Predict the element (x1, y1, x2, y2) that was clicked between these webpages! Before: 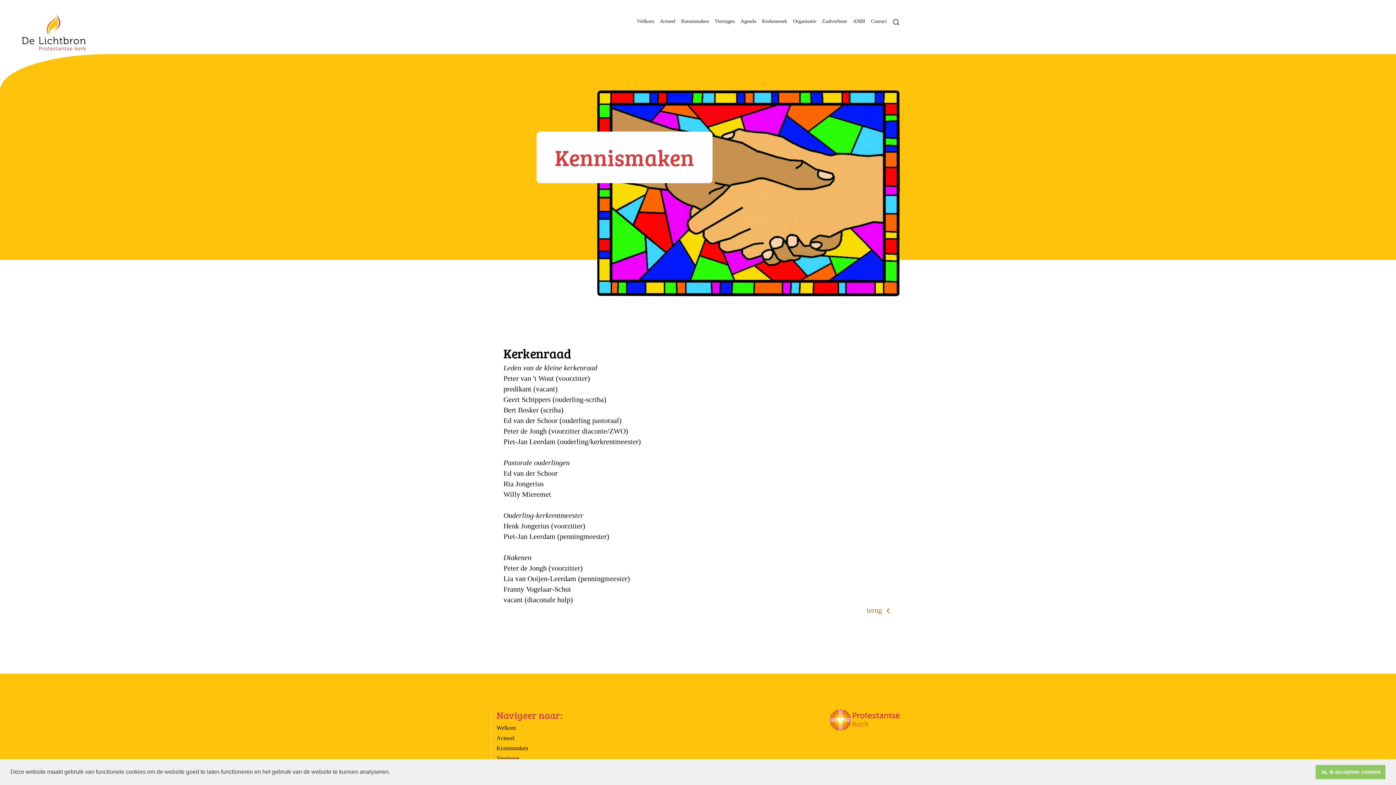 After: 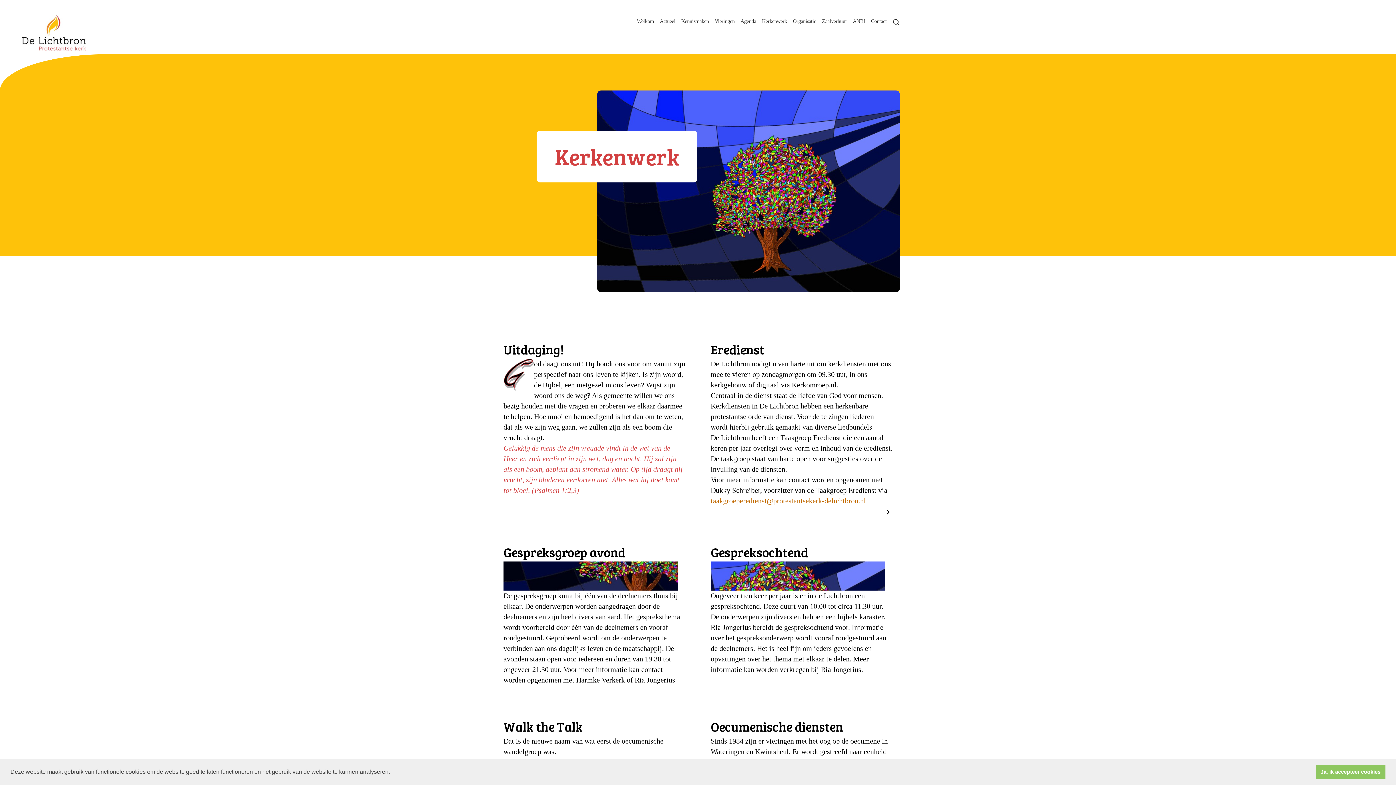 Action: bbox: (759, 15, 790, 26) label: Kerkenwerk